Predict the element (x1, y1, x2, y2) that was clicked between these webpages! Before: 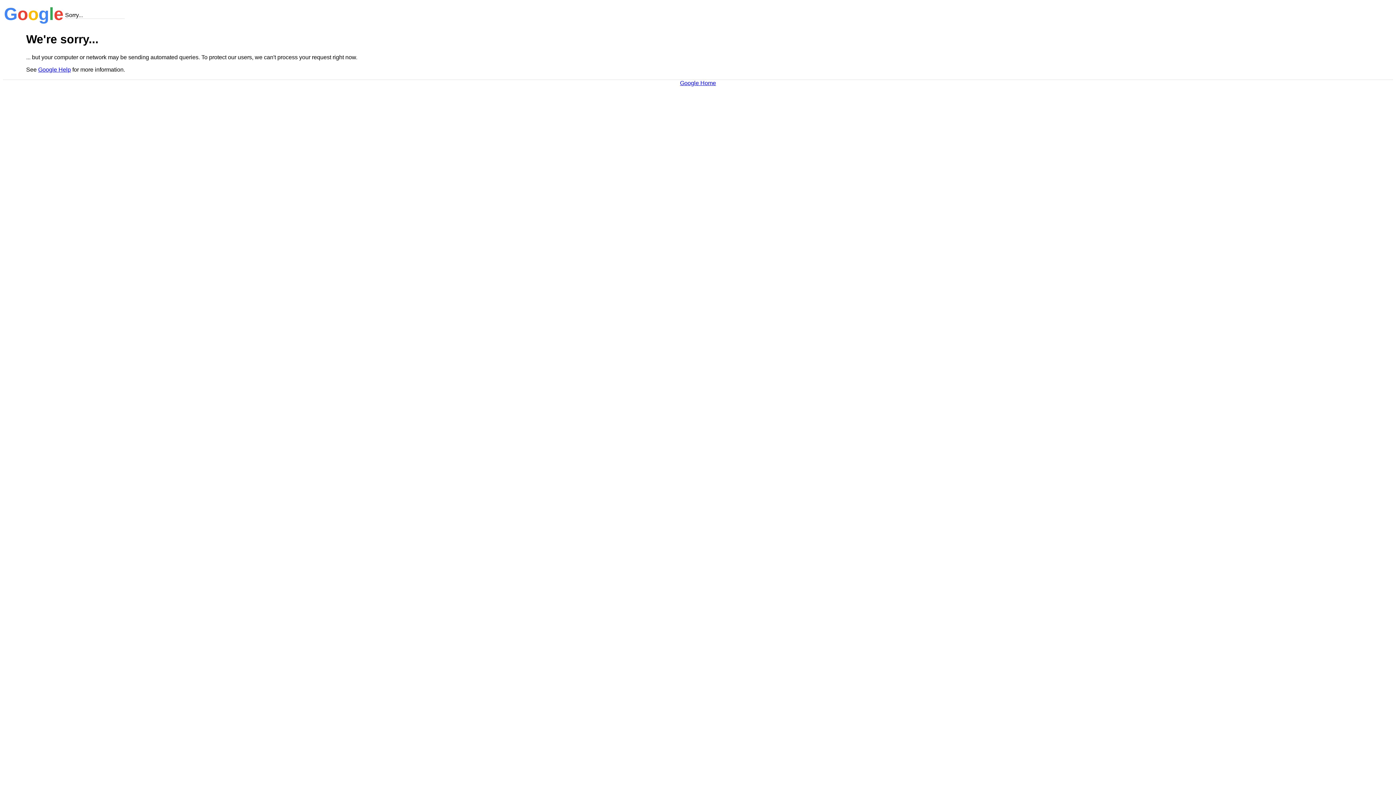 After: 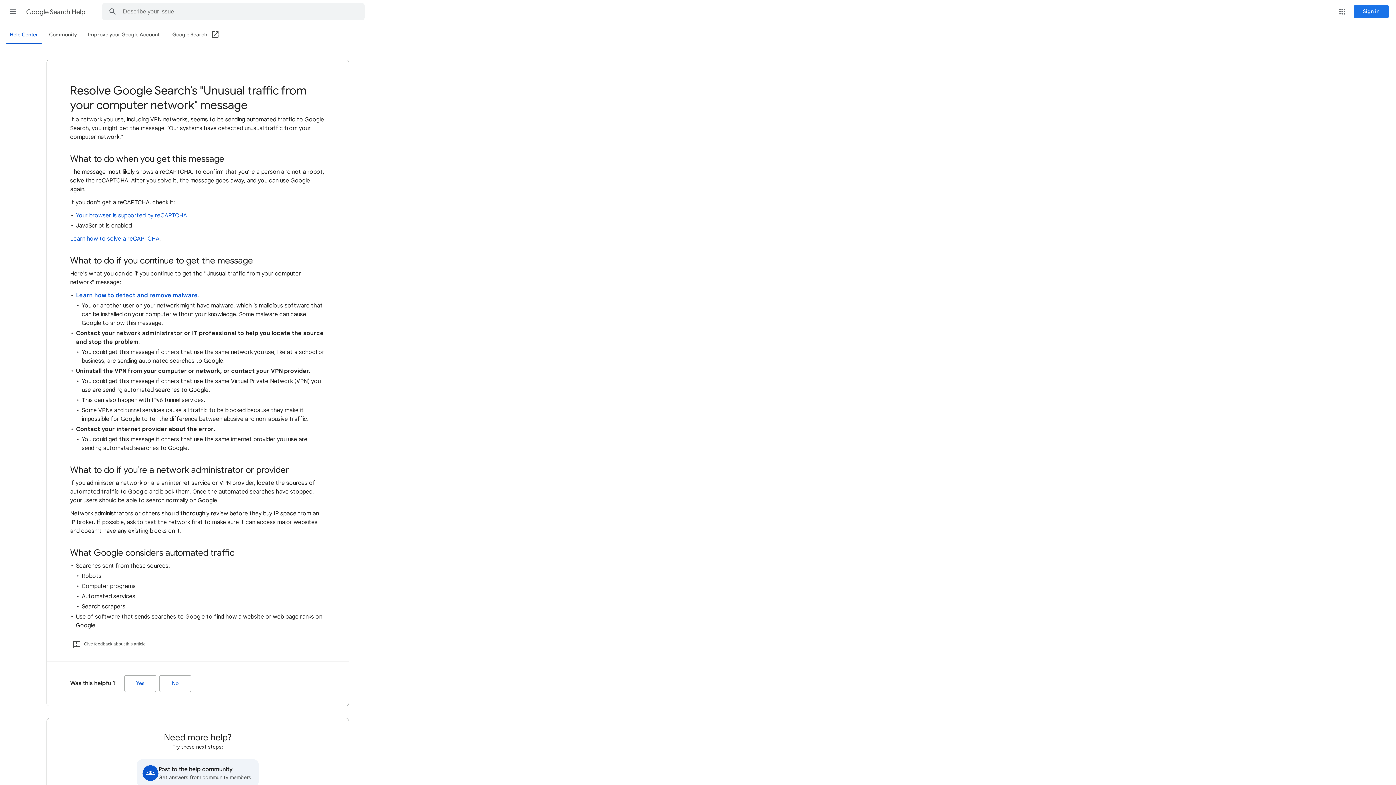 Action: label: Google Help bbox: (38, 66, 70, 72)